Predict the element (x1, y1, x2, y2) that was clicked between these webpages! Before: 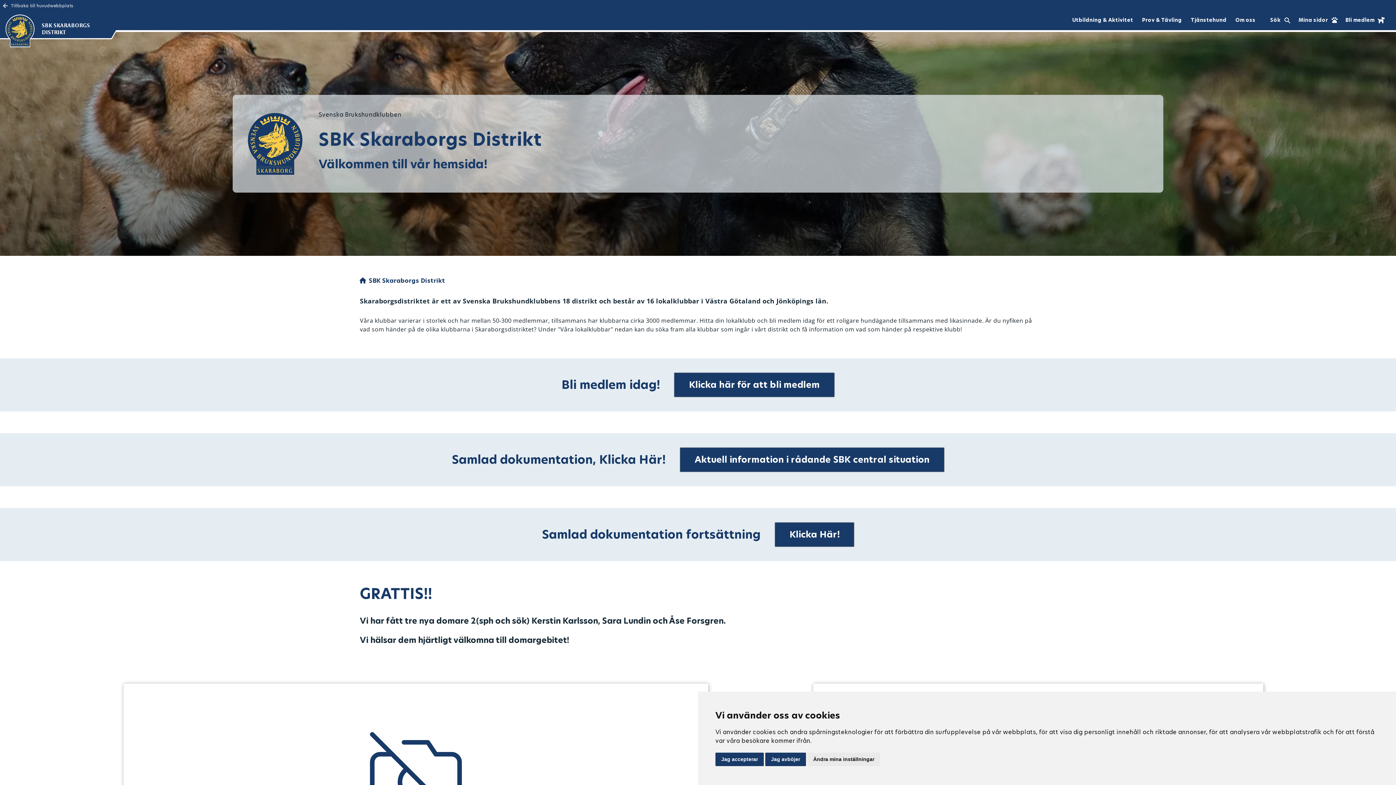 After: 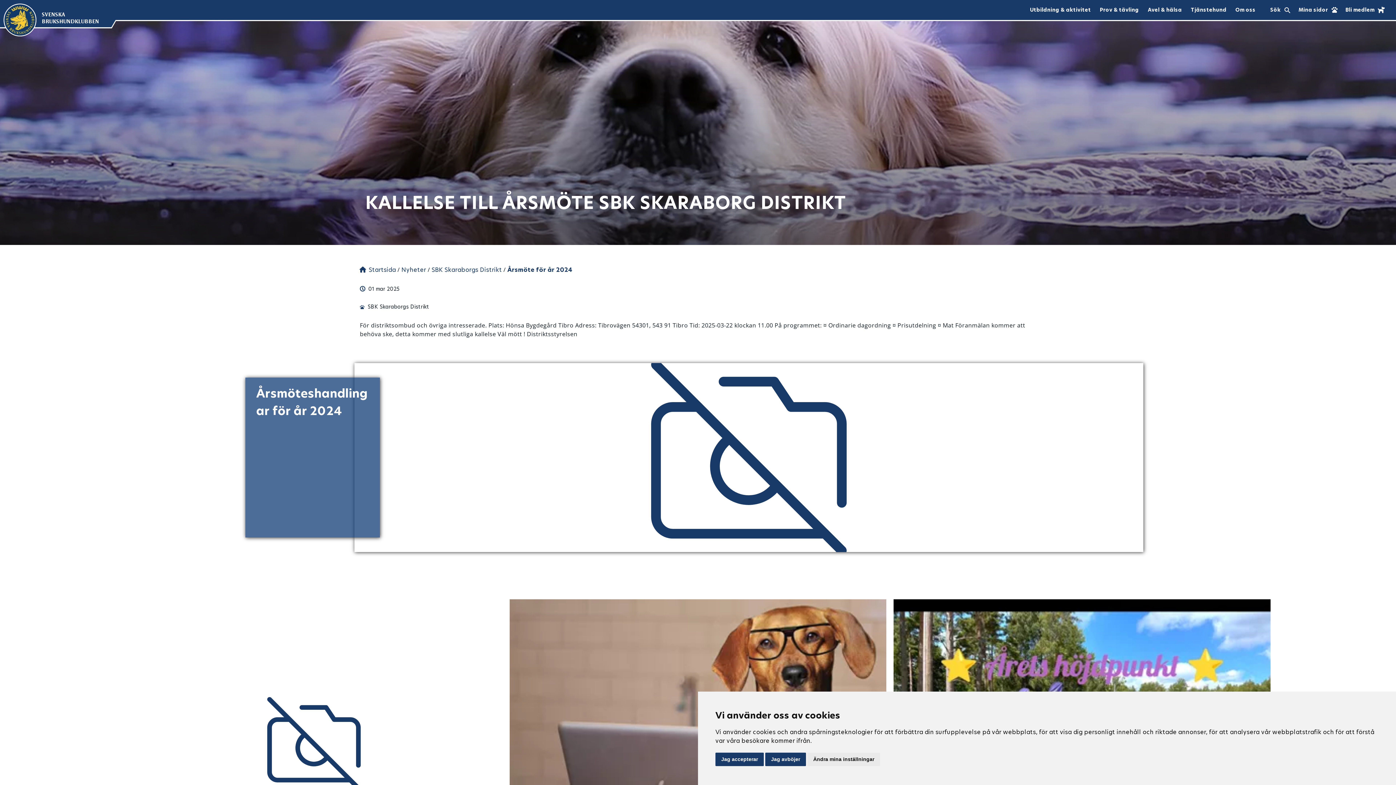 Action: label: KALLELSE TILL ÅRSMÖTE SBK SKARABORG DISTRIKT
01 mars 2025
SBK Skaraborgs Distrikt

välkomna på årsmöte bbox: (123, 683, 708, 872)